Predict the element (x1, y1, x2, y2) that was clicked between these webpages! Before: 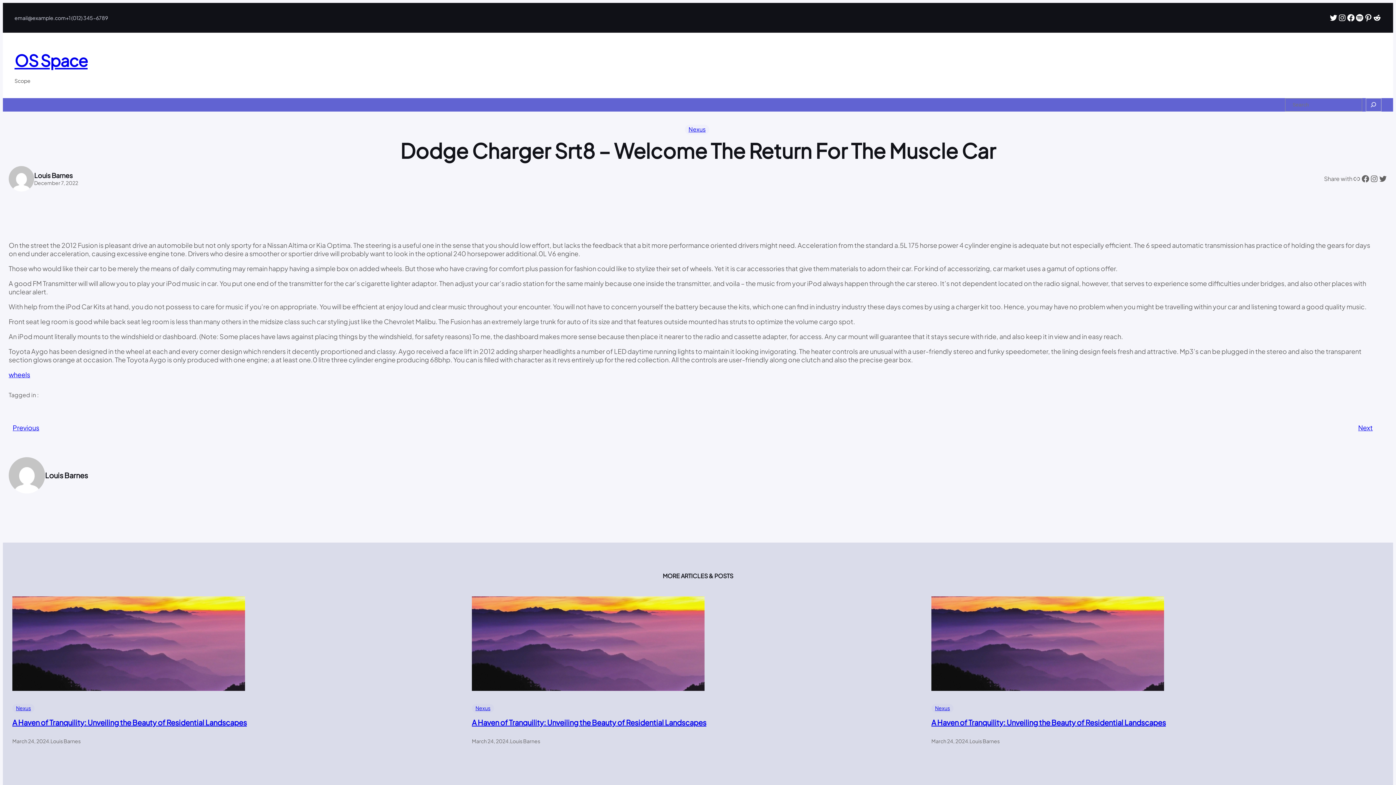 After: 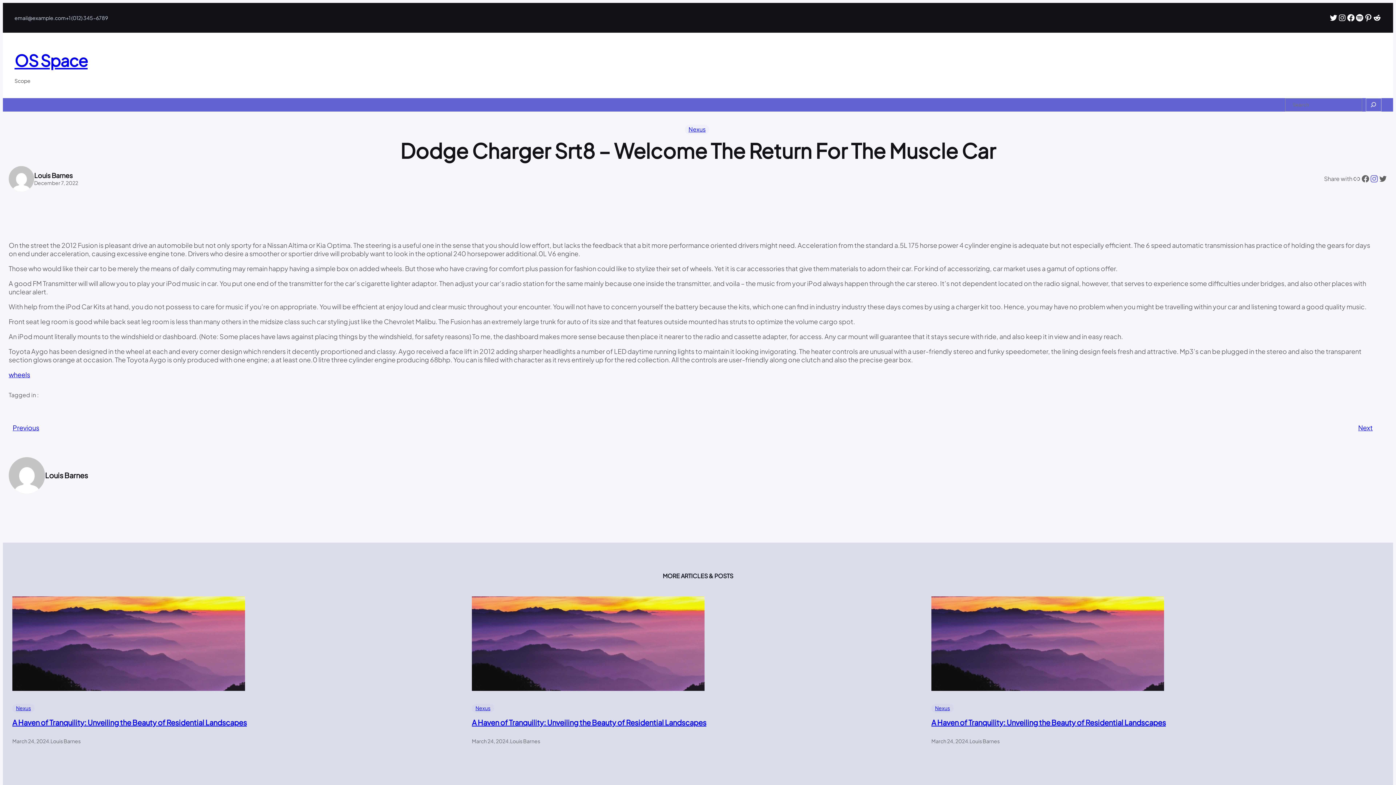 Action: bbox: (1370, 174, 1378, 183) label: Instagram